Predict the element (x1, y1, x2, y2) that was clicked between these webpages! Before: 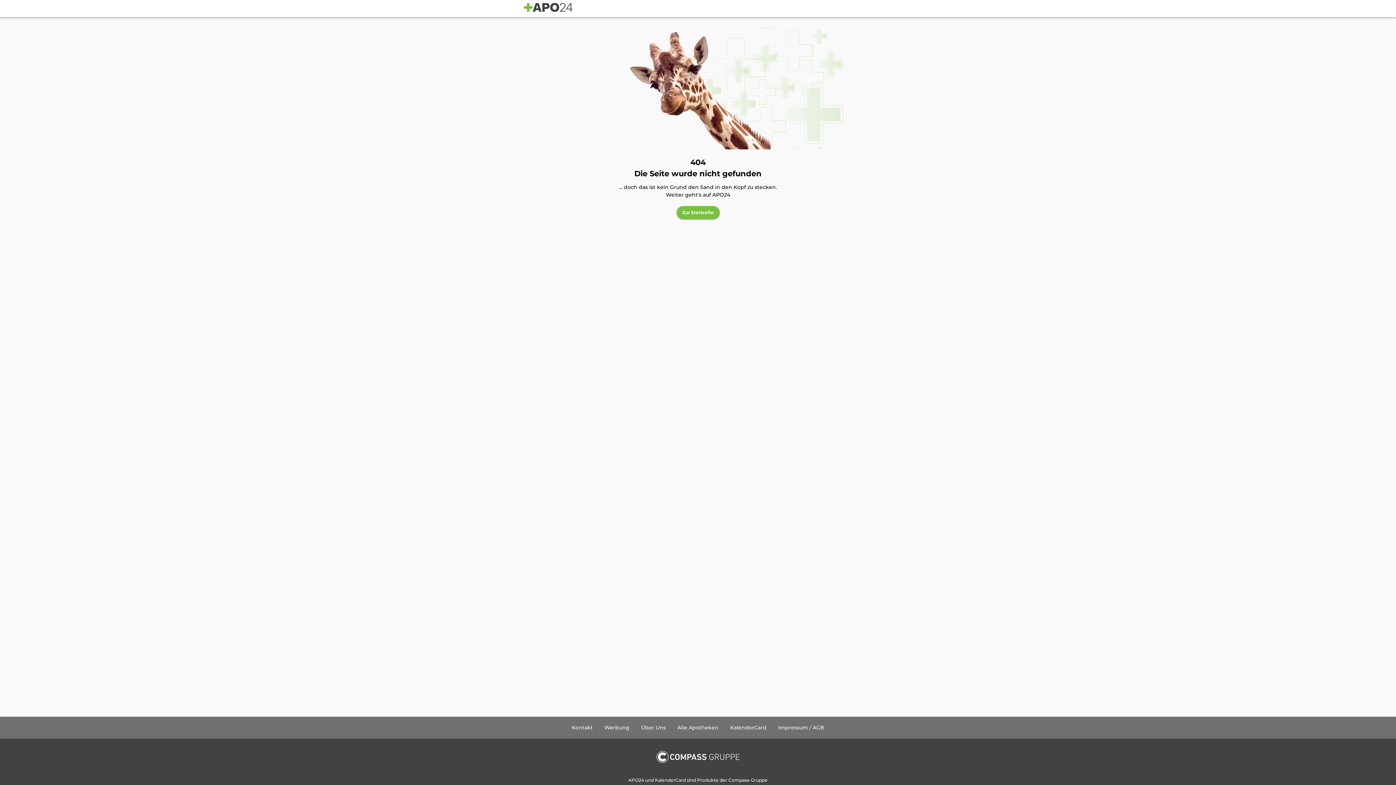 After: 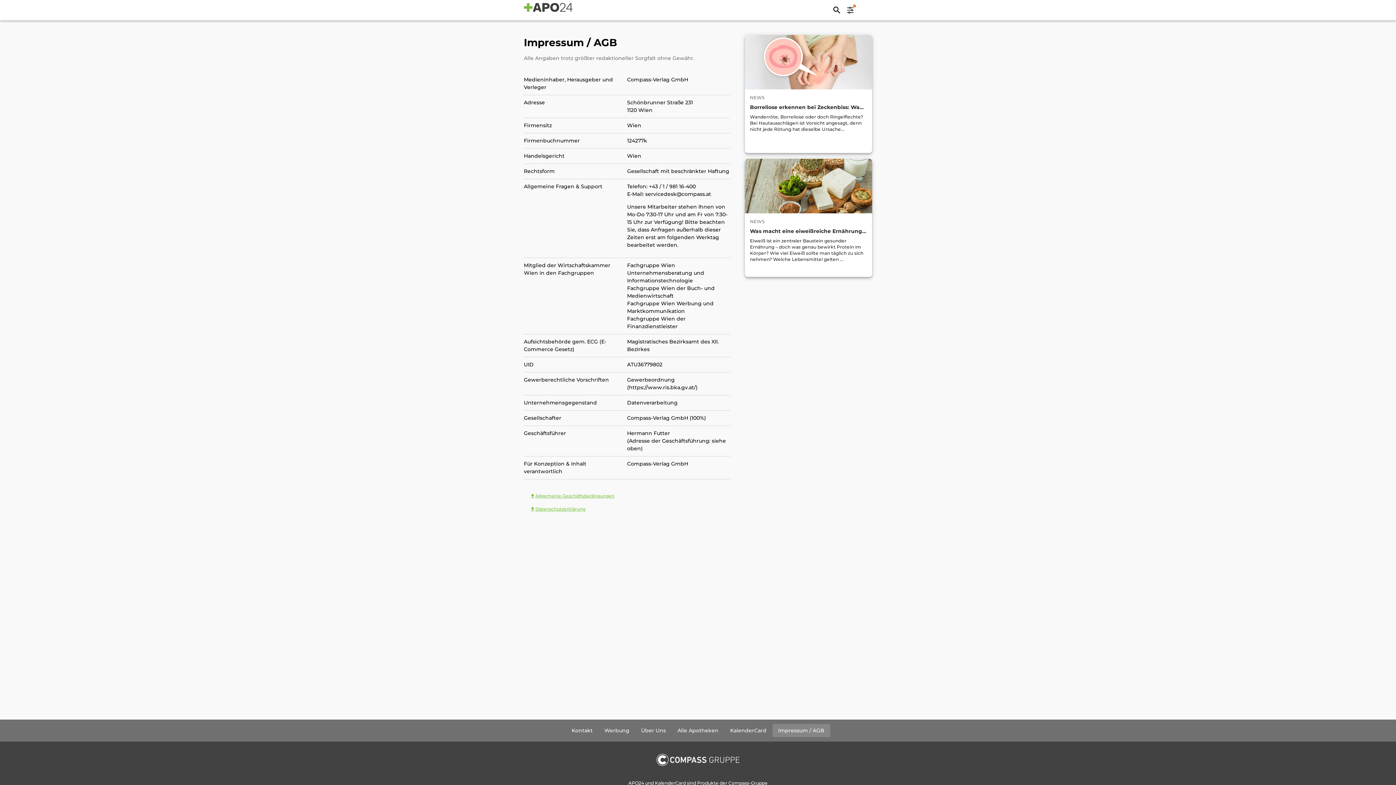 Action: bbox: (772, 721, 830, 734) label: Impressum / AGB